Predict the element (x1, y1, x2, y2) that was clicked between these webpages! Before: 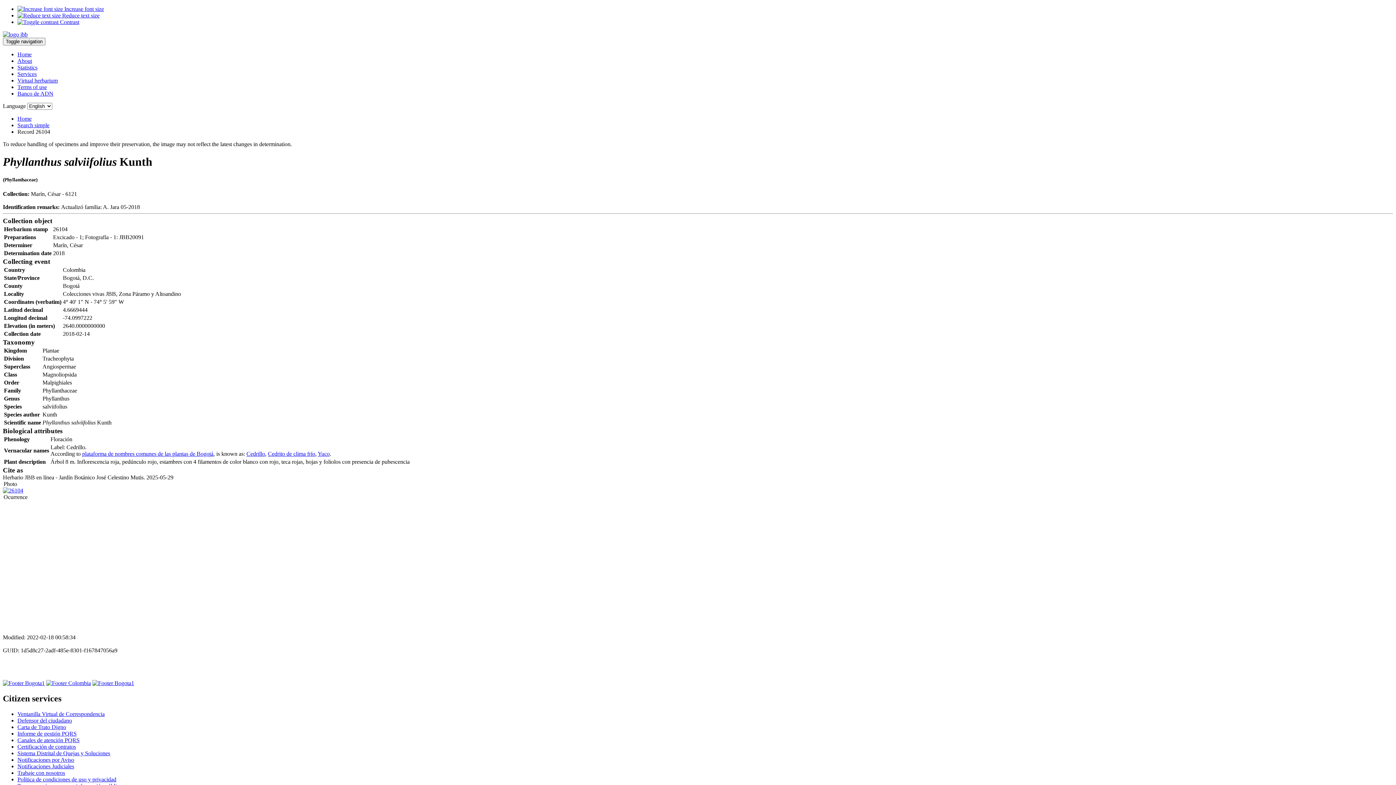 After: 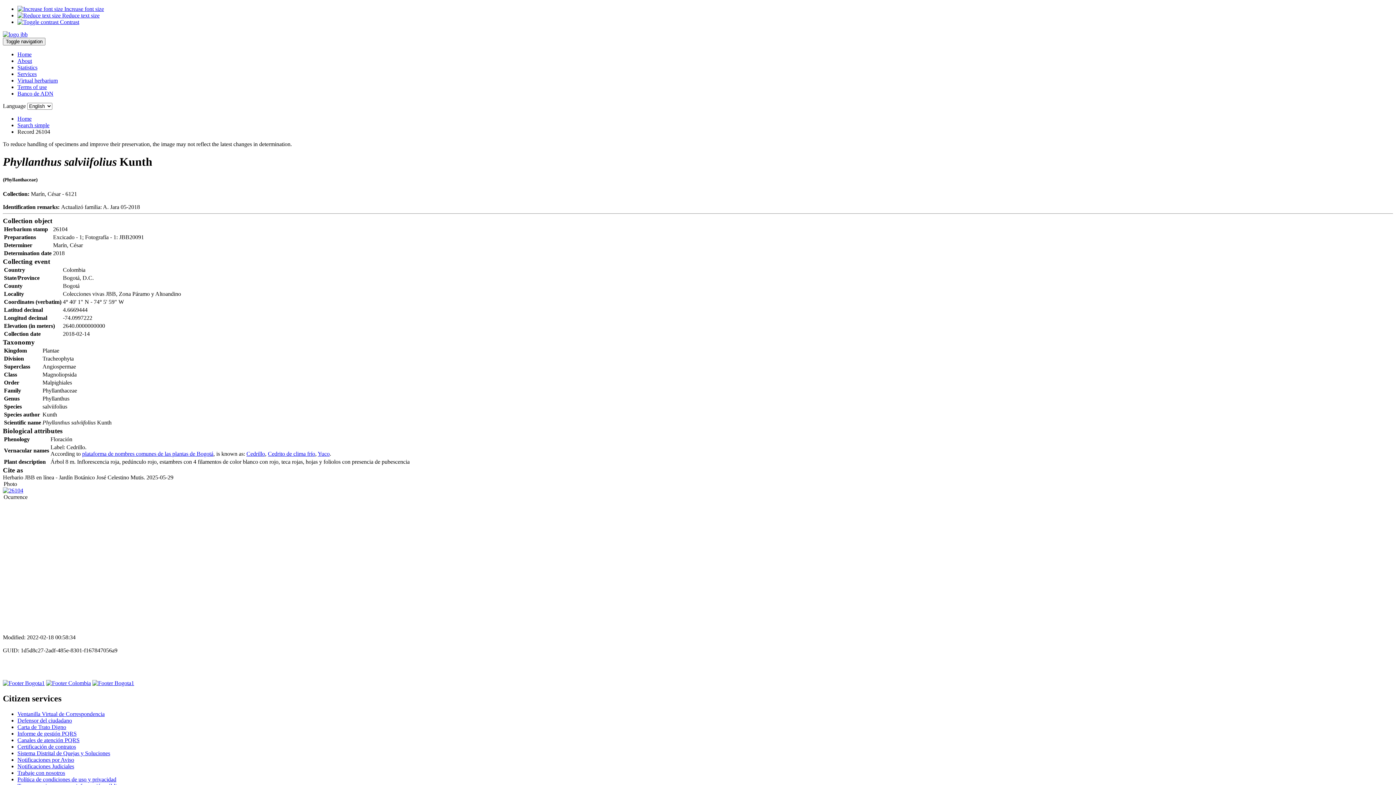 Action: label: Notificaciones Judiciales bbox: (17, 763, 74, 769)